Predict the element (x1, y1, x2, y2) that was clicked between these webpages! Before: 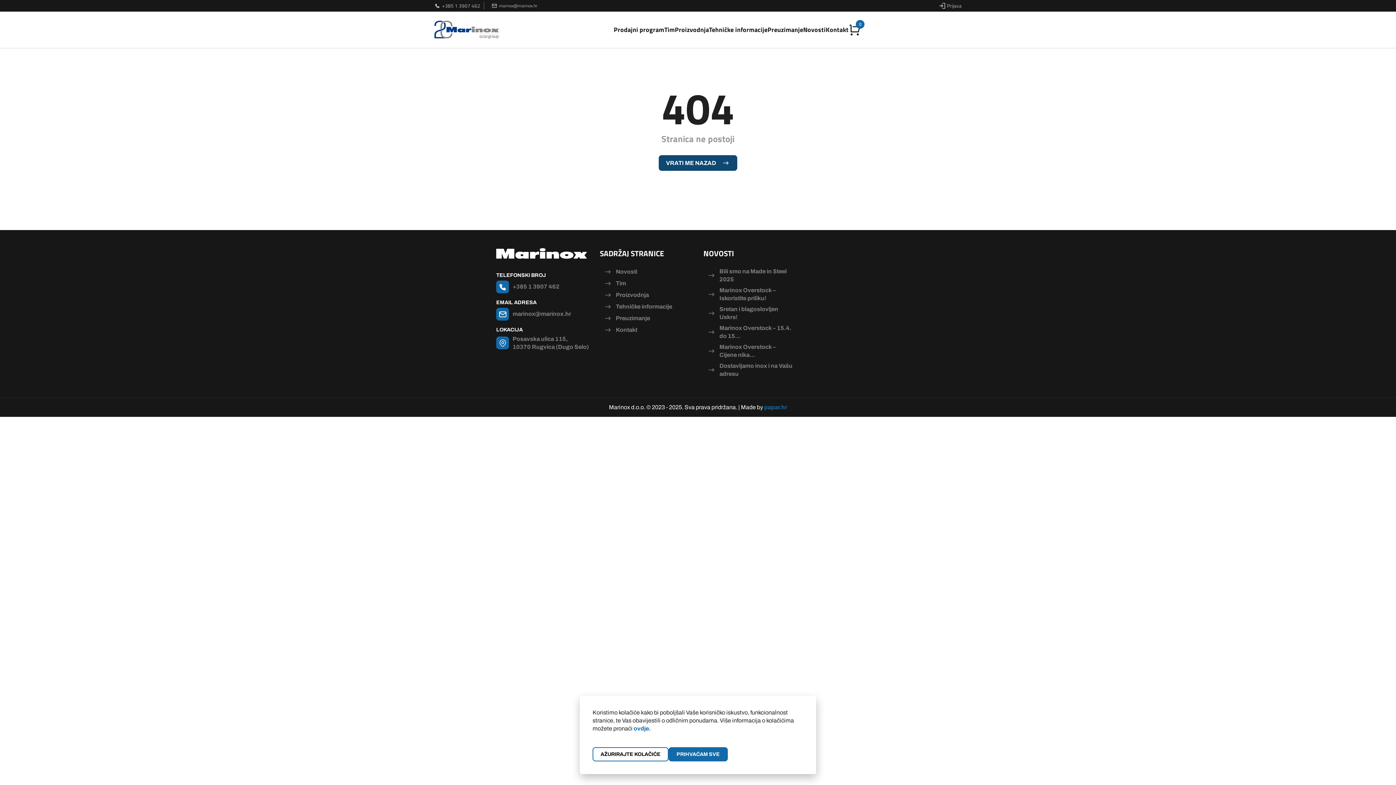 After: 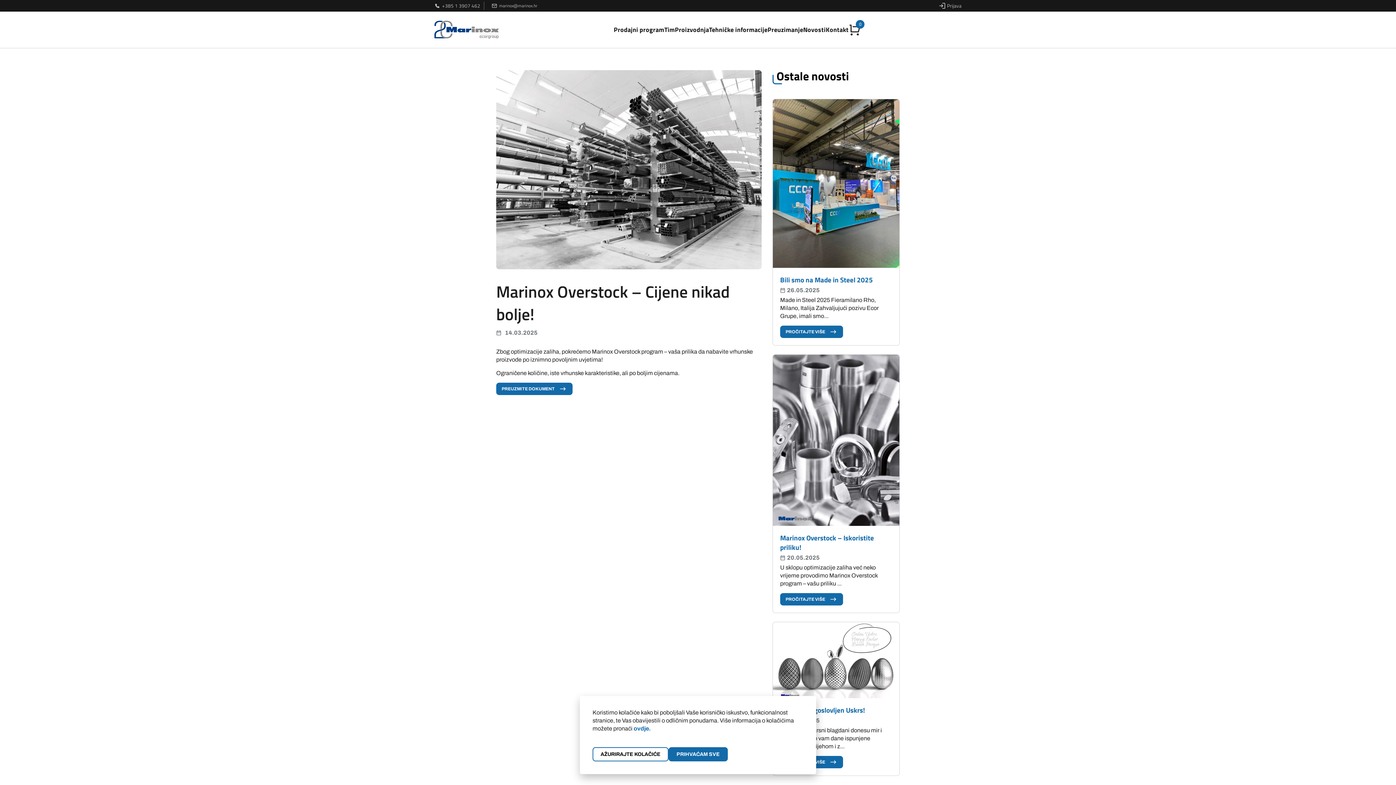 Action: label: Marinox Overstock – Cijene nika... bbox: (703, 341, 796, 360)